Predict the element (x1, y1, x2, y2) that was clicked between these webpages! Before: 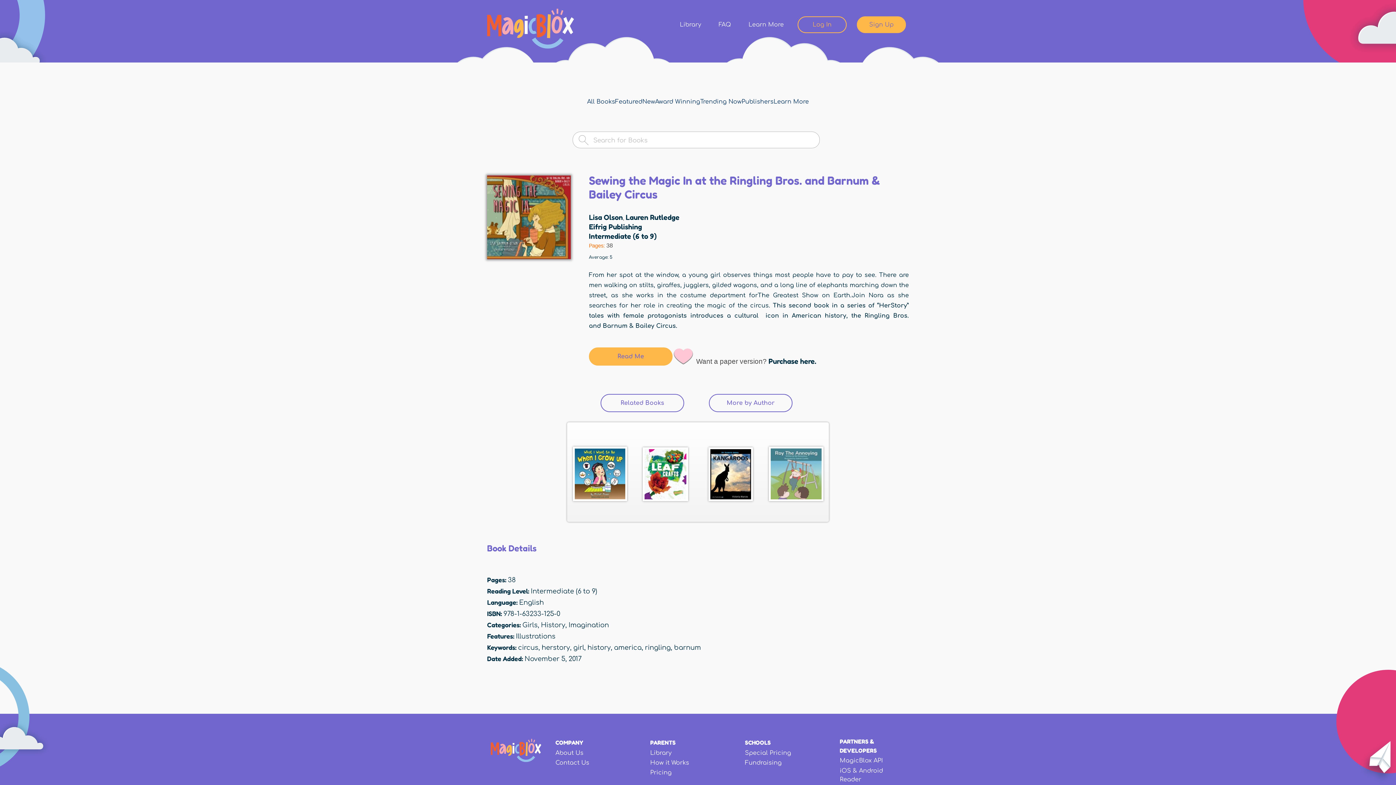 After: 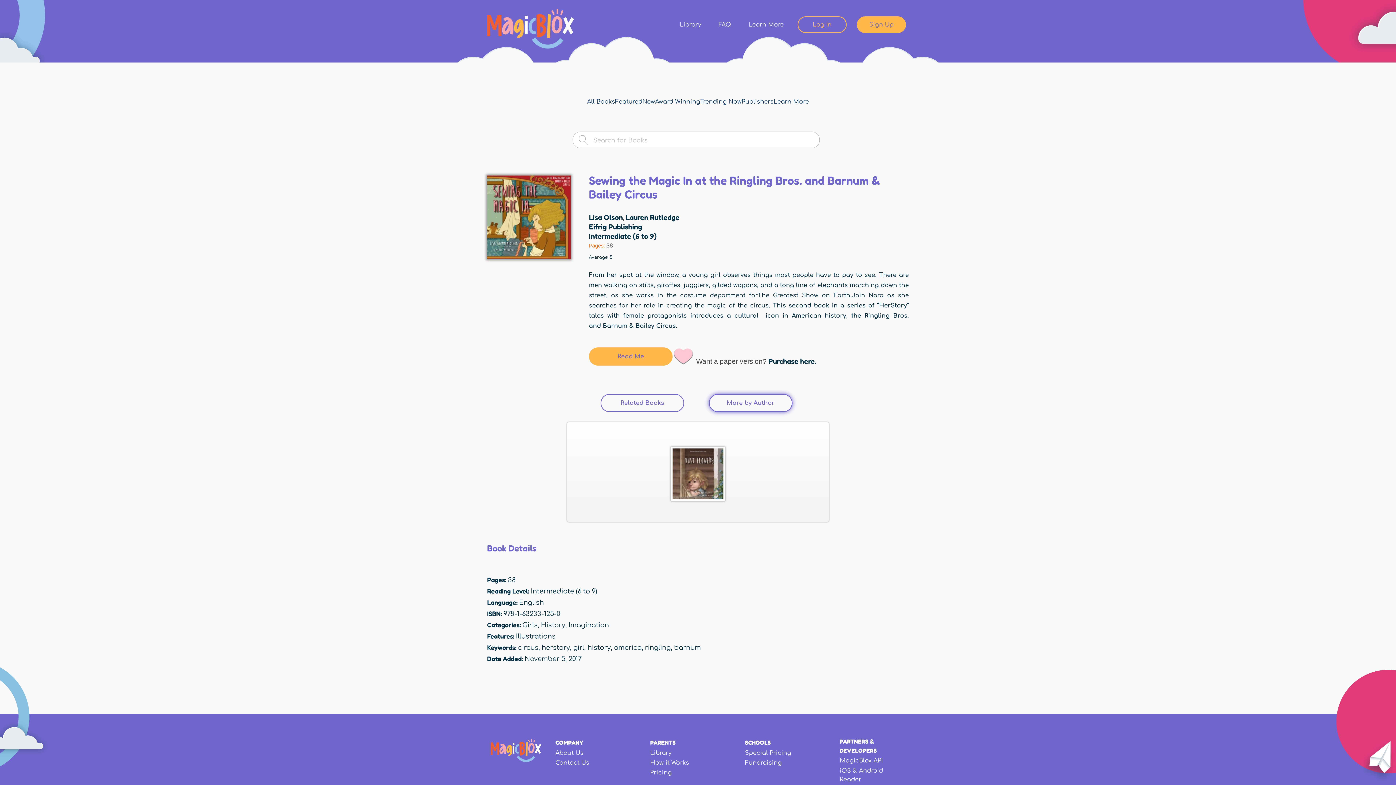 Action: label: More by Author bbox: (709, 394, 792, 412)